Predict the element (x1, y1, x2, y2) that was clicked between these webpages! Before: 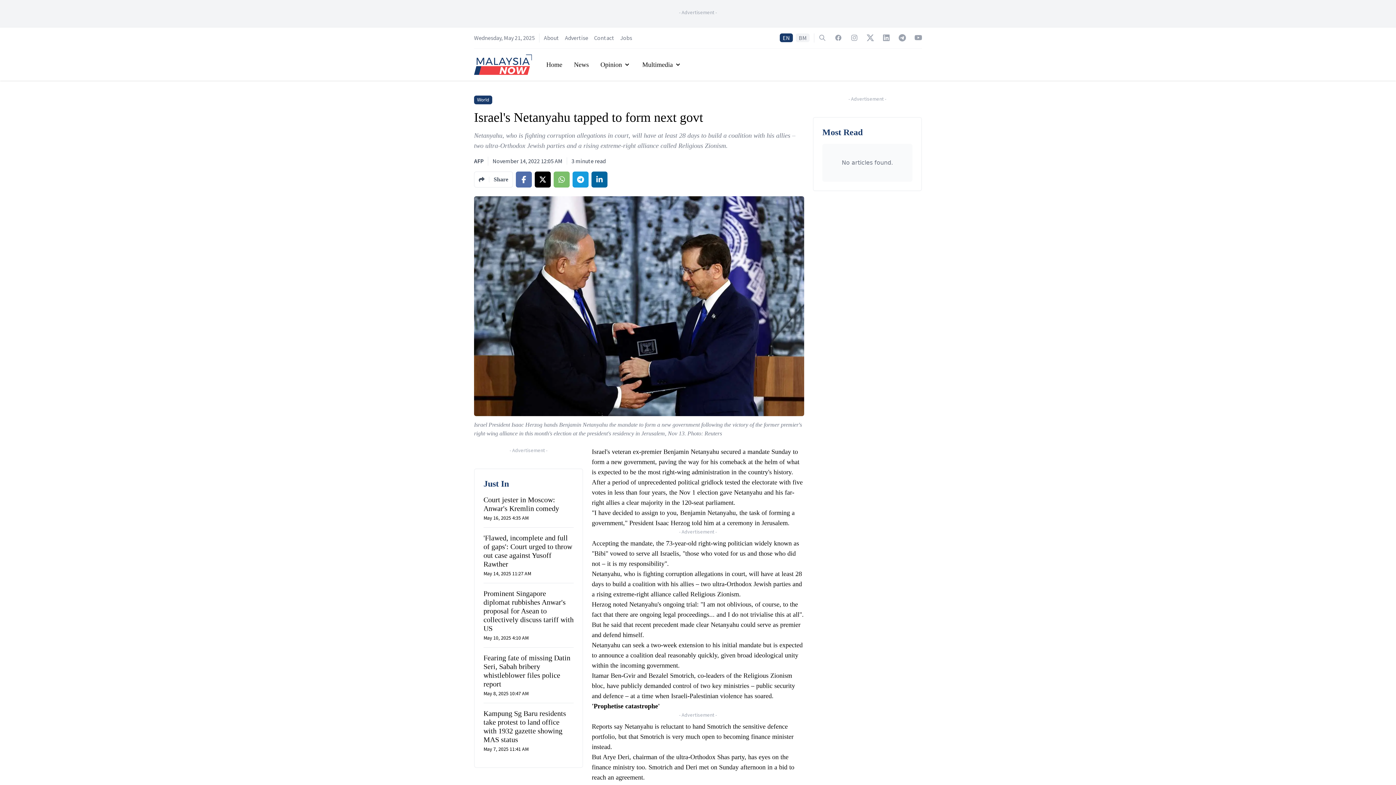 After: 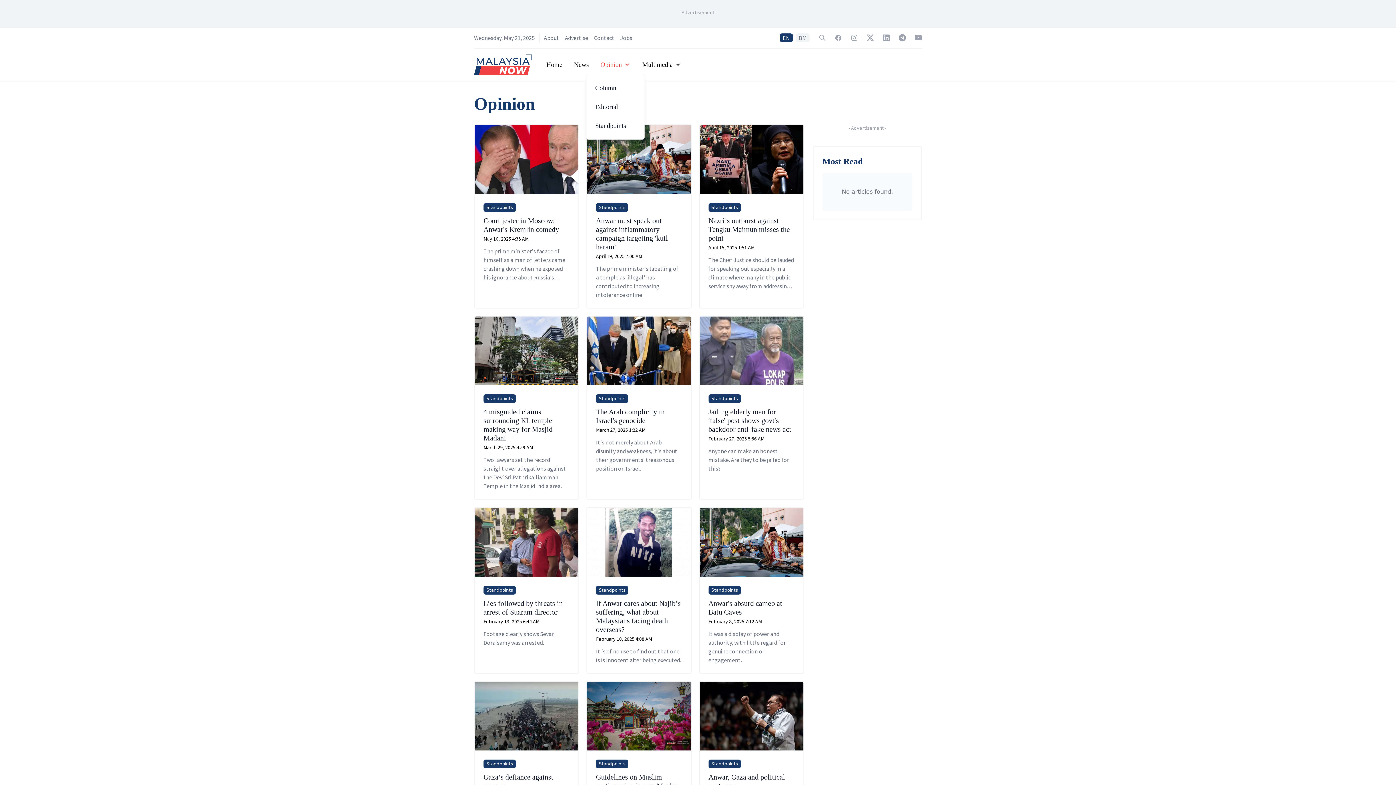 Action: label: Opinion bbox: (600, 59, 630, 69)